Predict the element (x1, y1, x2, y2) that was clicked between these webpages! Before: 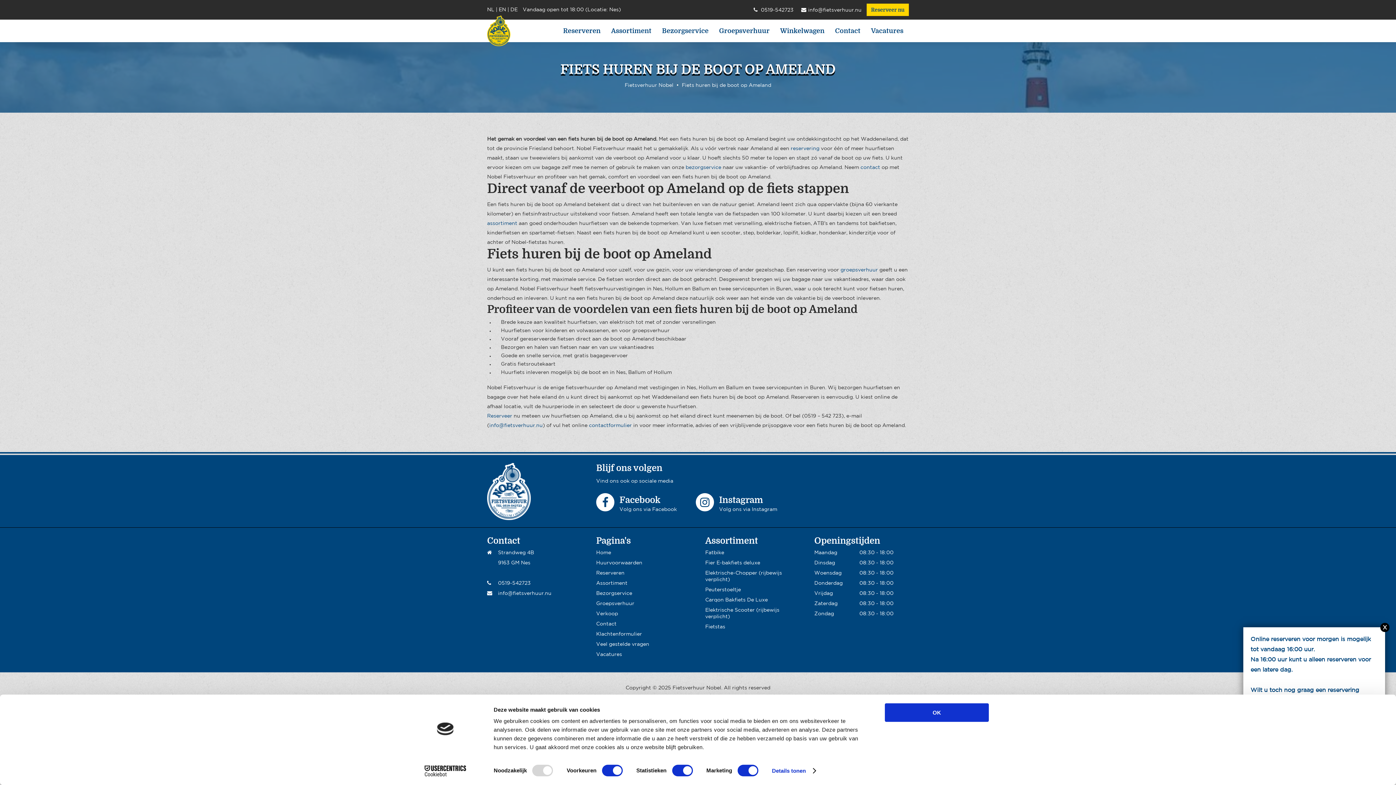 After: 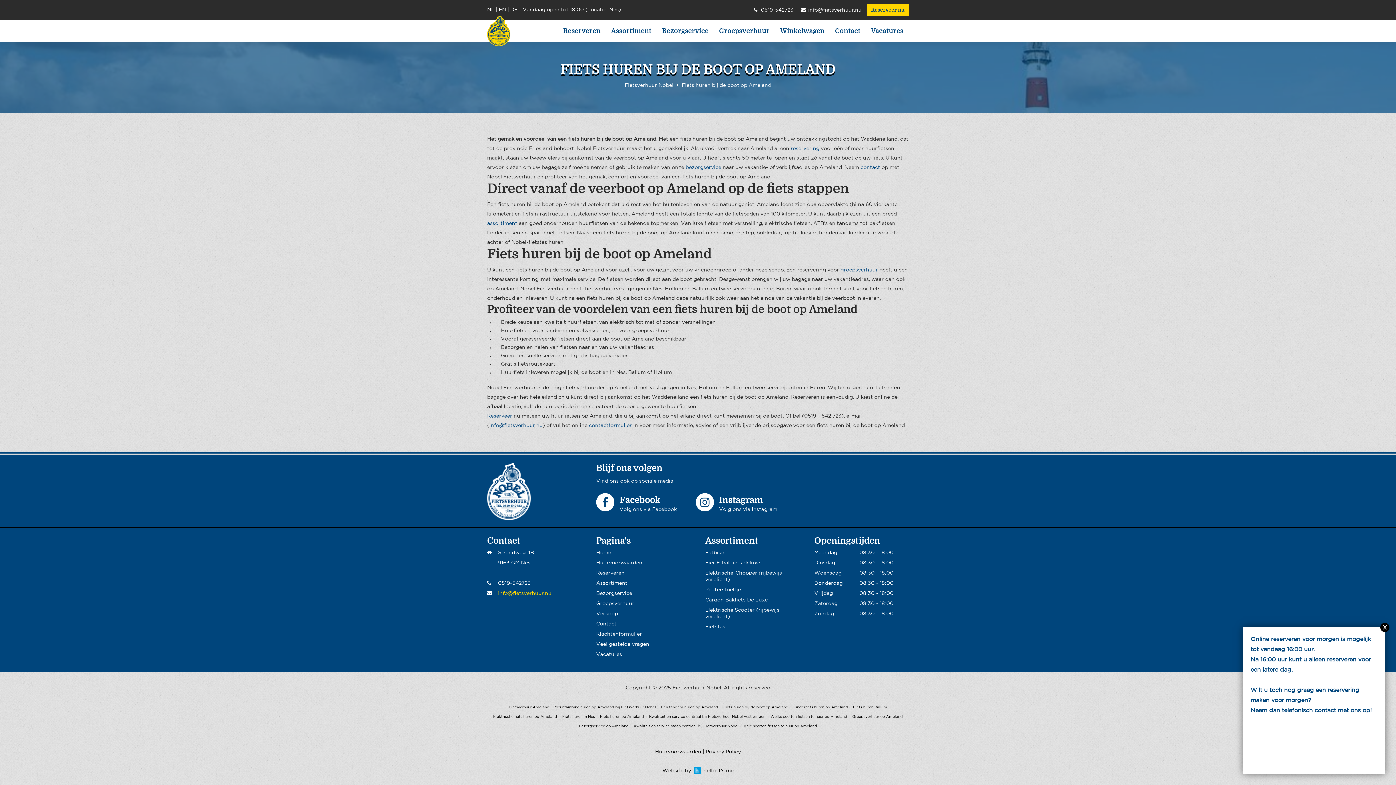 Action: bbox: (498, 591, 551, 596) label: info@fietsverhuur.nu